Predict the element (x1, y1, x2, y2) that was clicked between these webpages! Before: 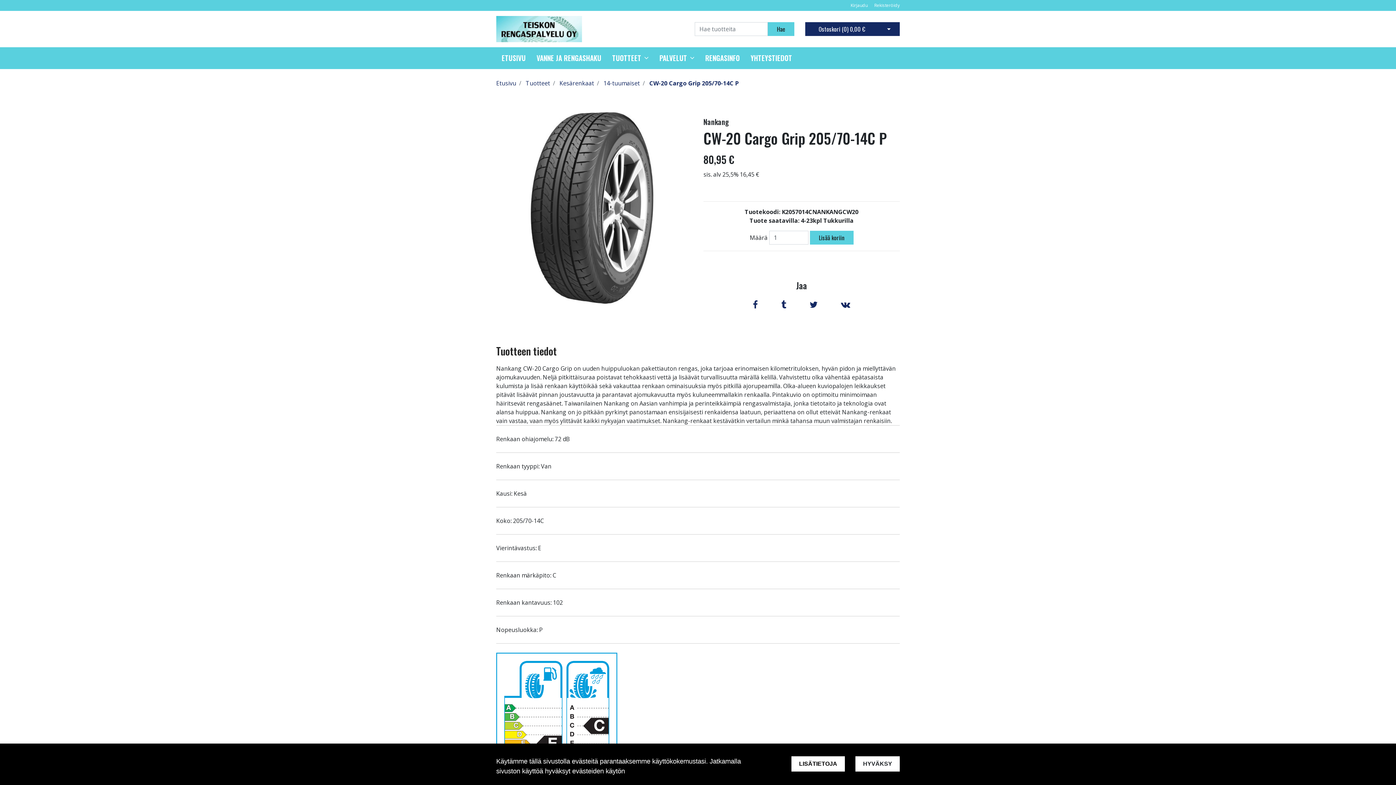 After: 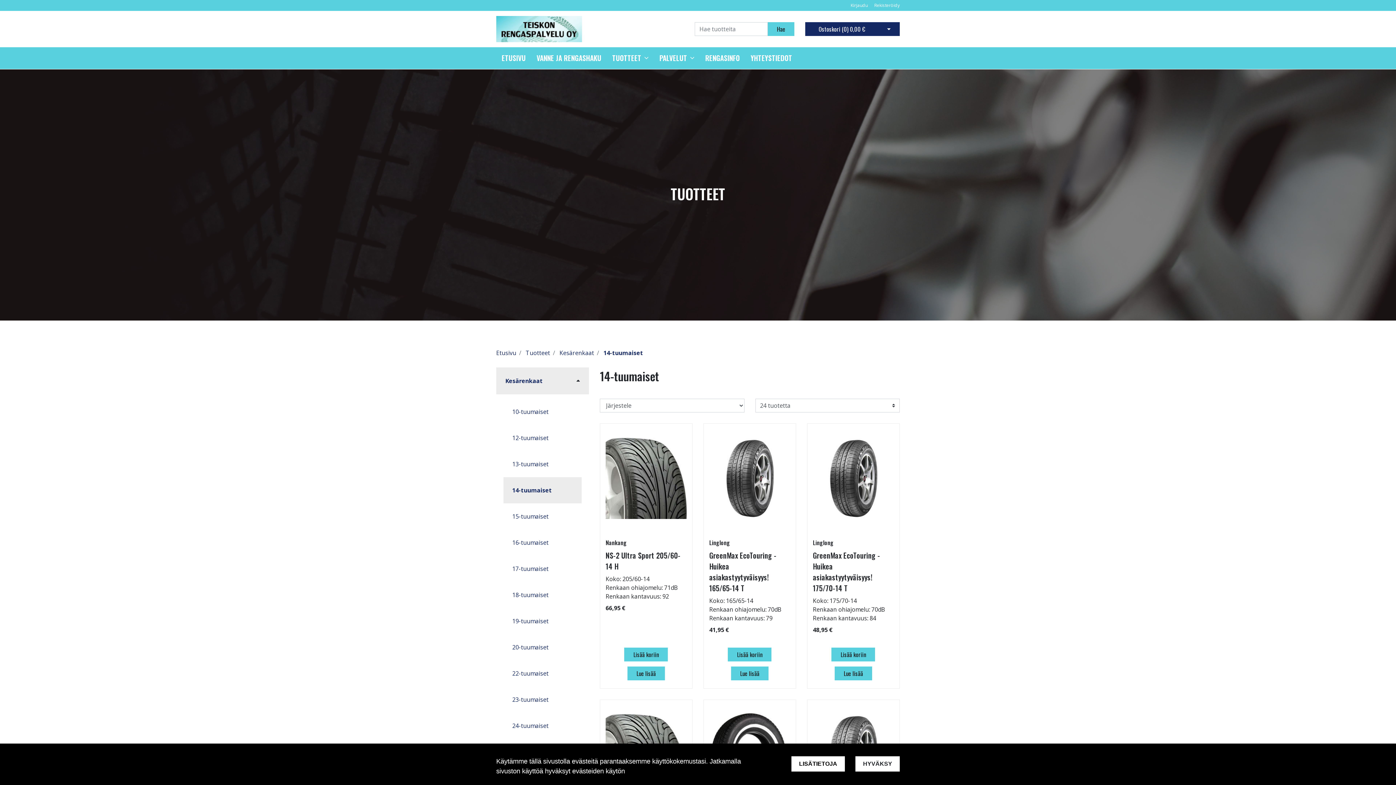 Action: label: 14-tuumaiset bbox: (603, 79, 640, 87)